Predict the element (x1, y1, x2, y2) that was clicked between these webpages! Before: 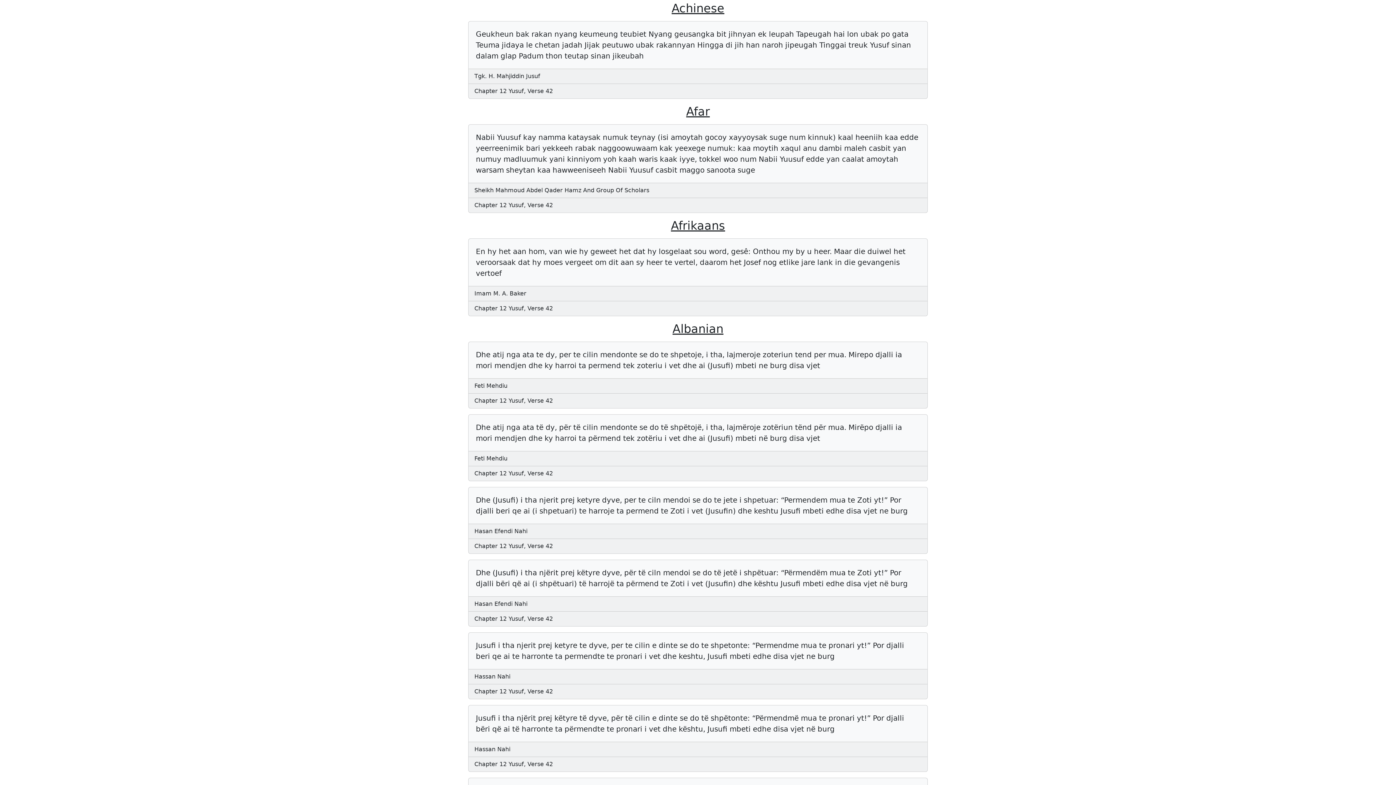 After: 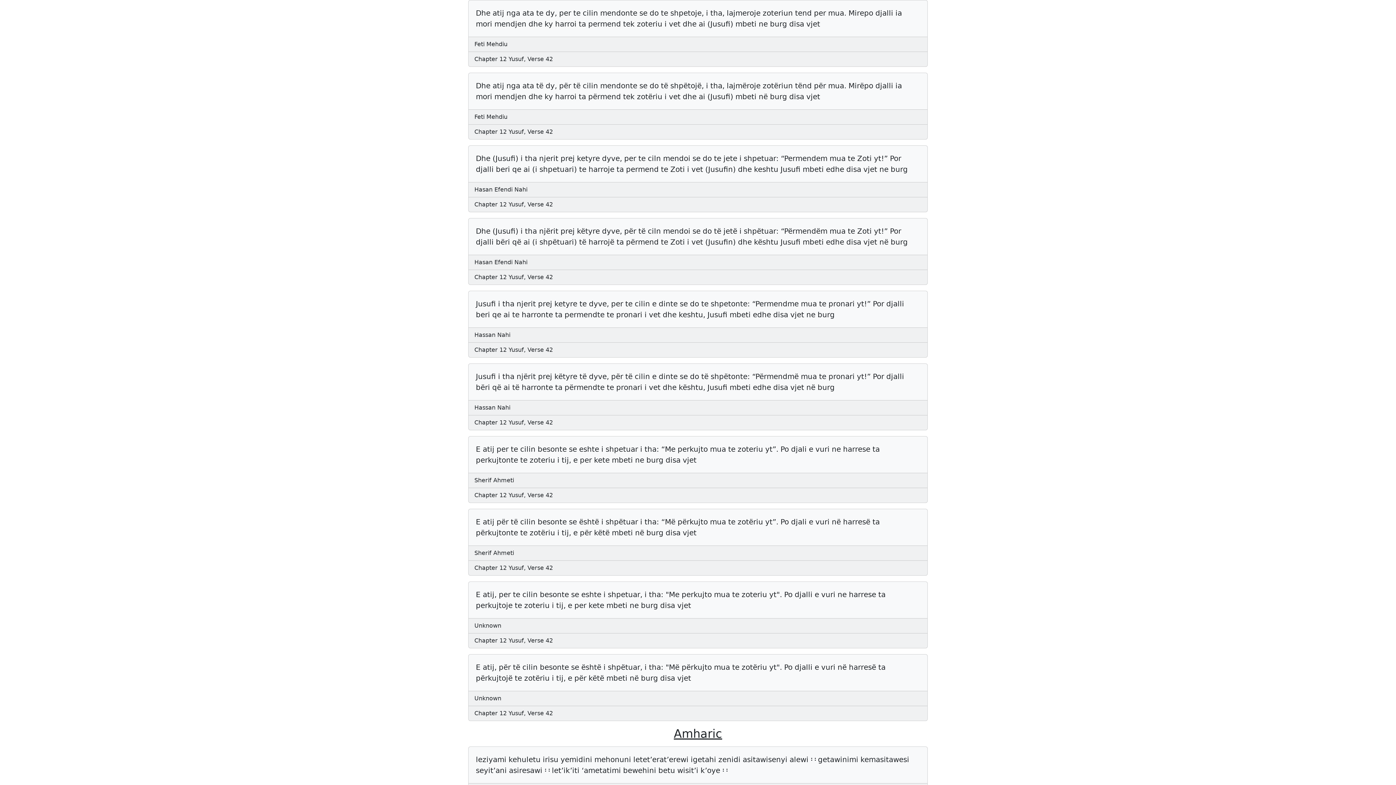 Action: bbox: (474, 397, 553, 404) label: Chapter 12 Yusuf, Verse 42